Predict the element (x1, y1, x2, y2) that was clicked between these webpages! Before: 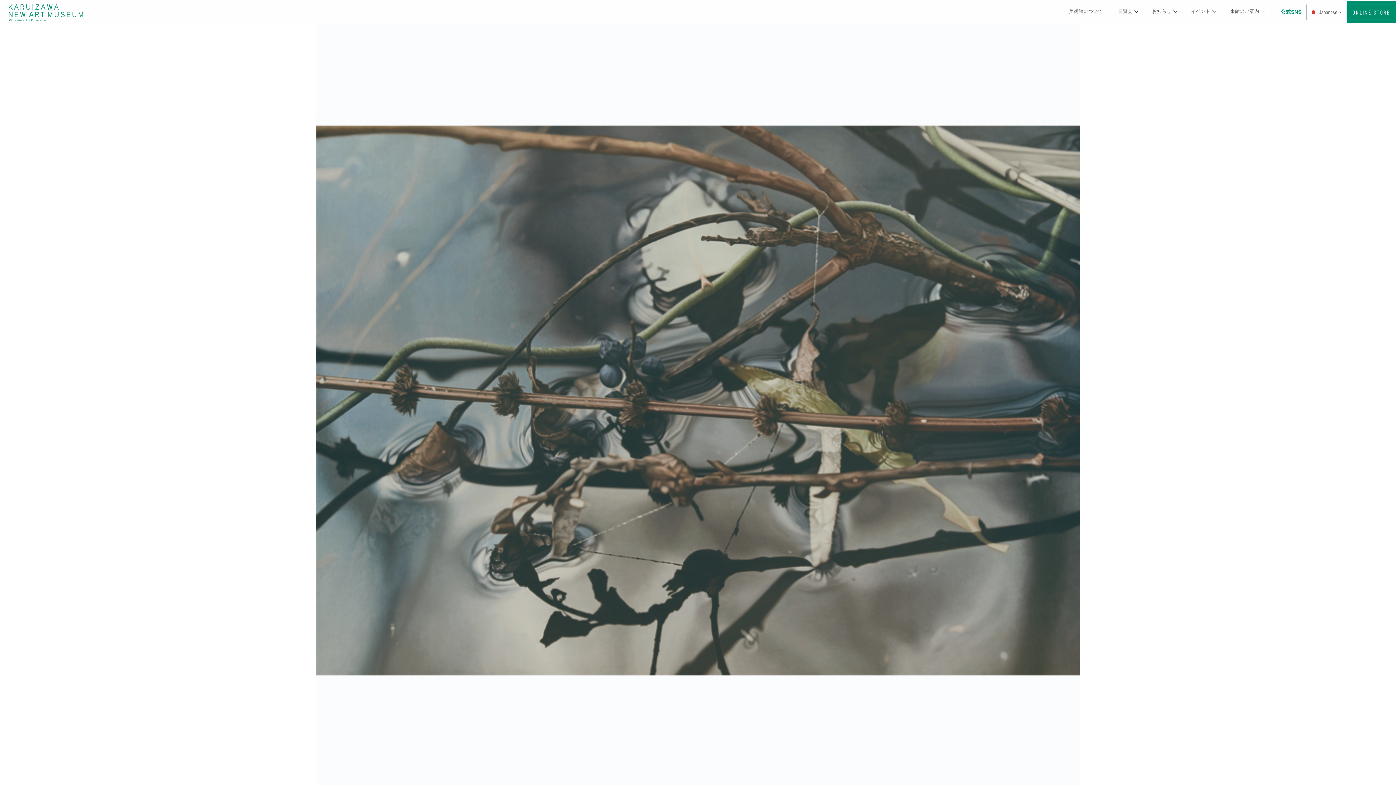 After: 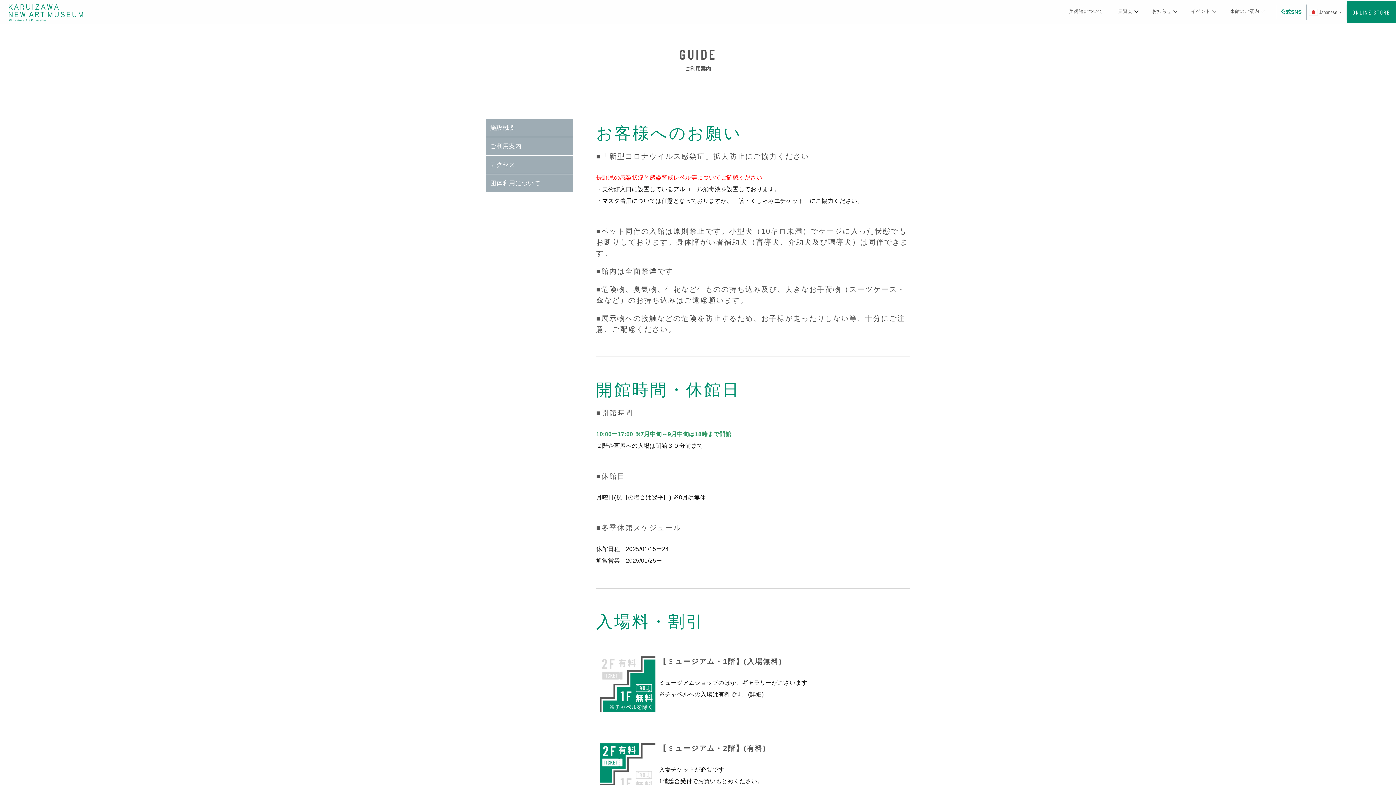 Action: label: 来館のご案内 bbox: (1230, 0, 1259, 22)